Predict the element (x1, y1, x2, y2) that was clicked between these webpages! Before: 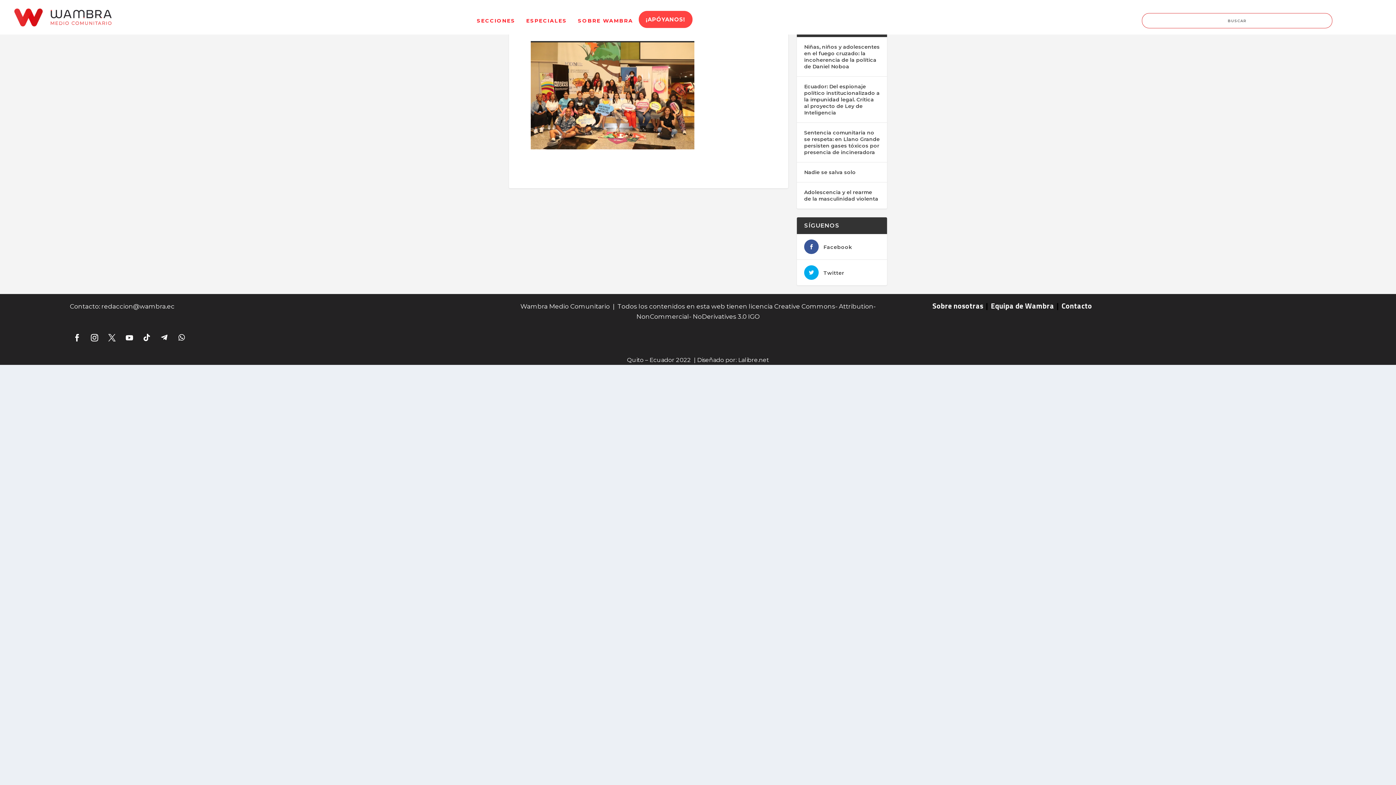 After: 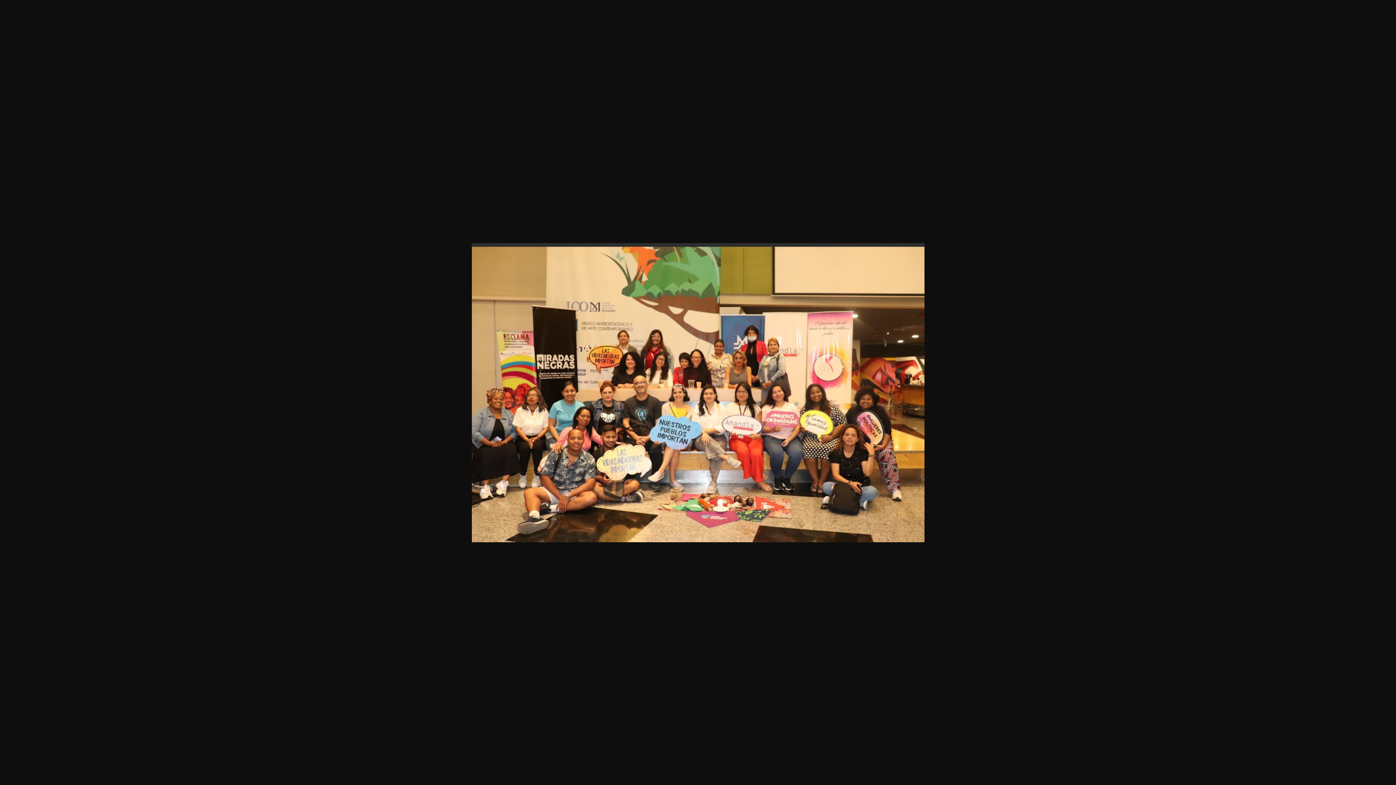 Action: bbox: (530, 144, 694, 150)